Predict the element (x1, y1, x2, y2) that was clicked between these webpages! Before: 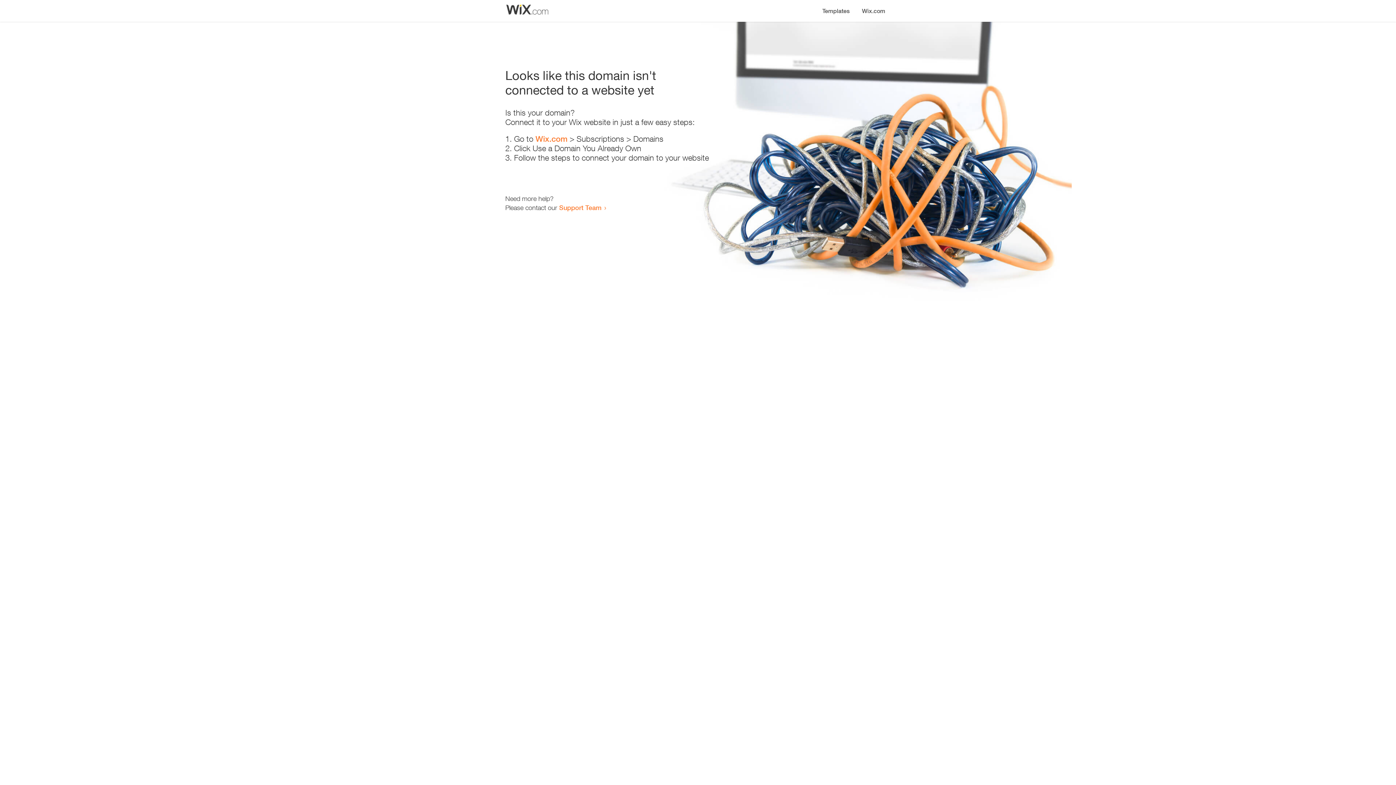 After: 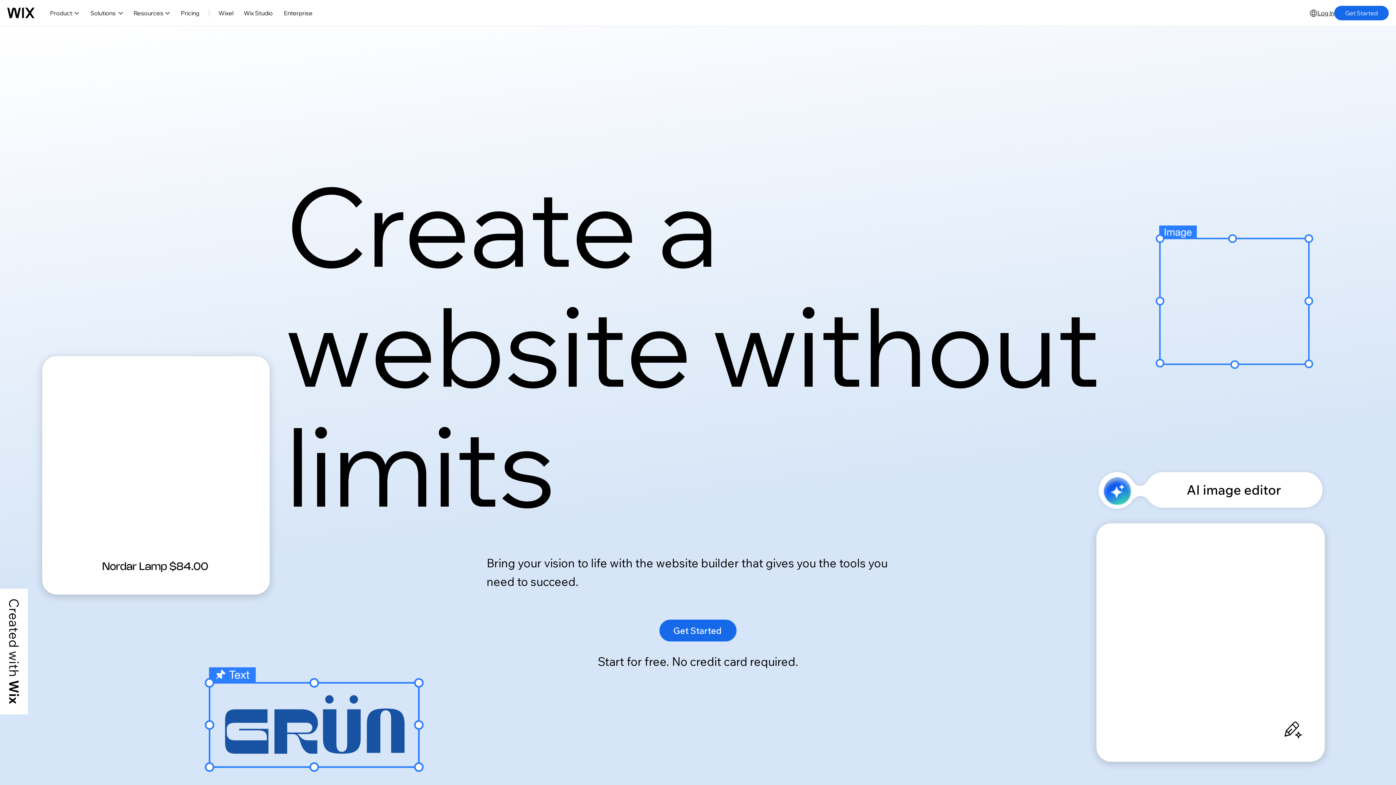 Action: bbox: (856, 0, 890, 14) label: Wix.com